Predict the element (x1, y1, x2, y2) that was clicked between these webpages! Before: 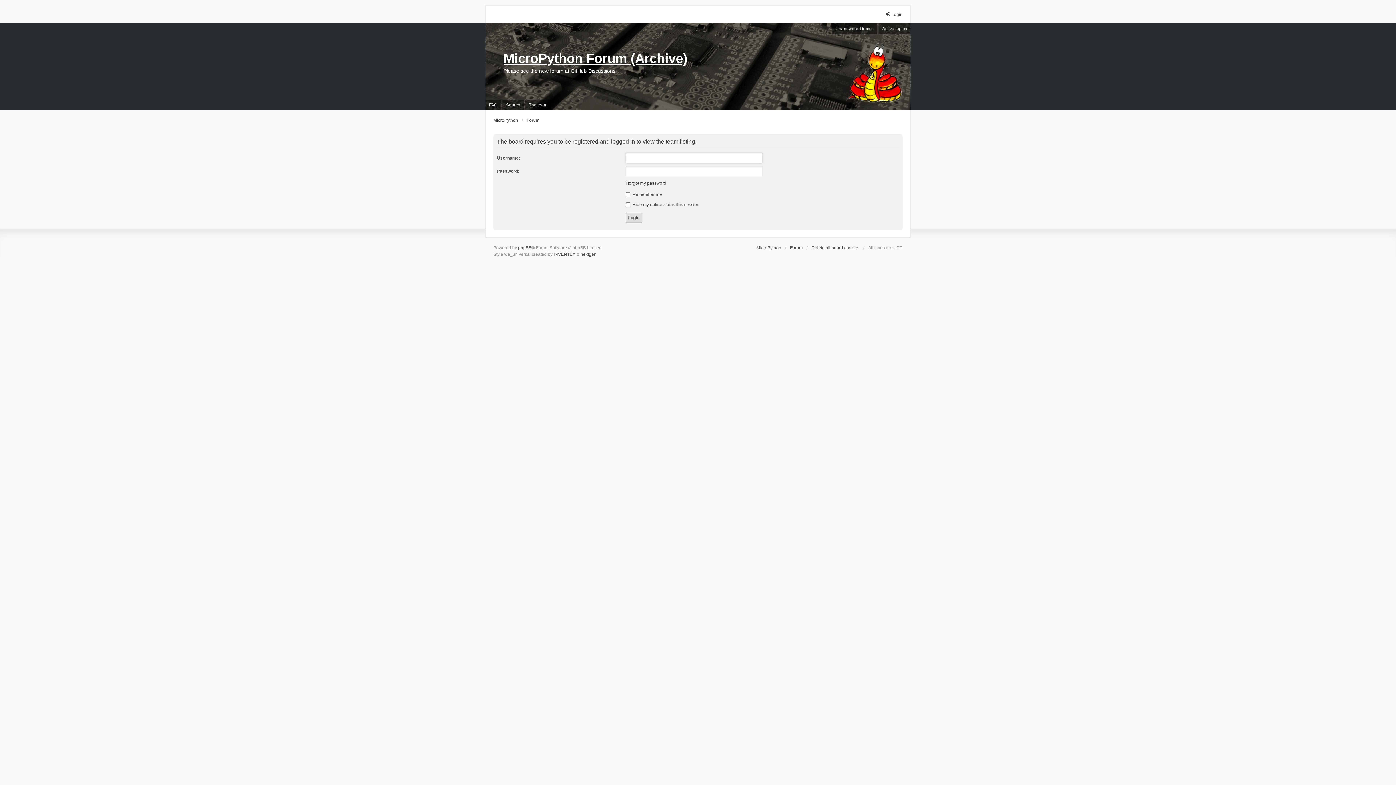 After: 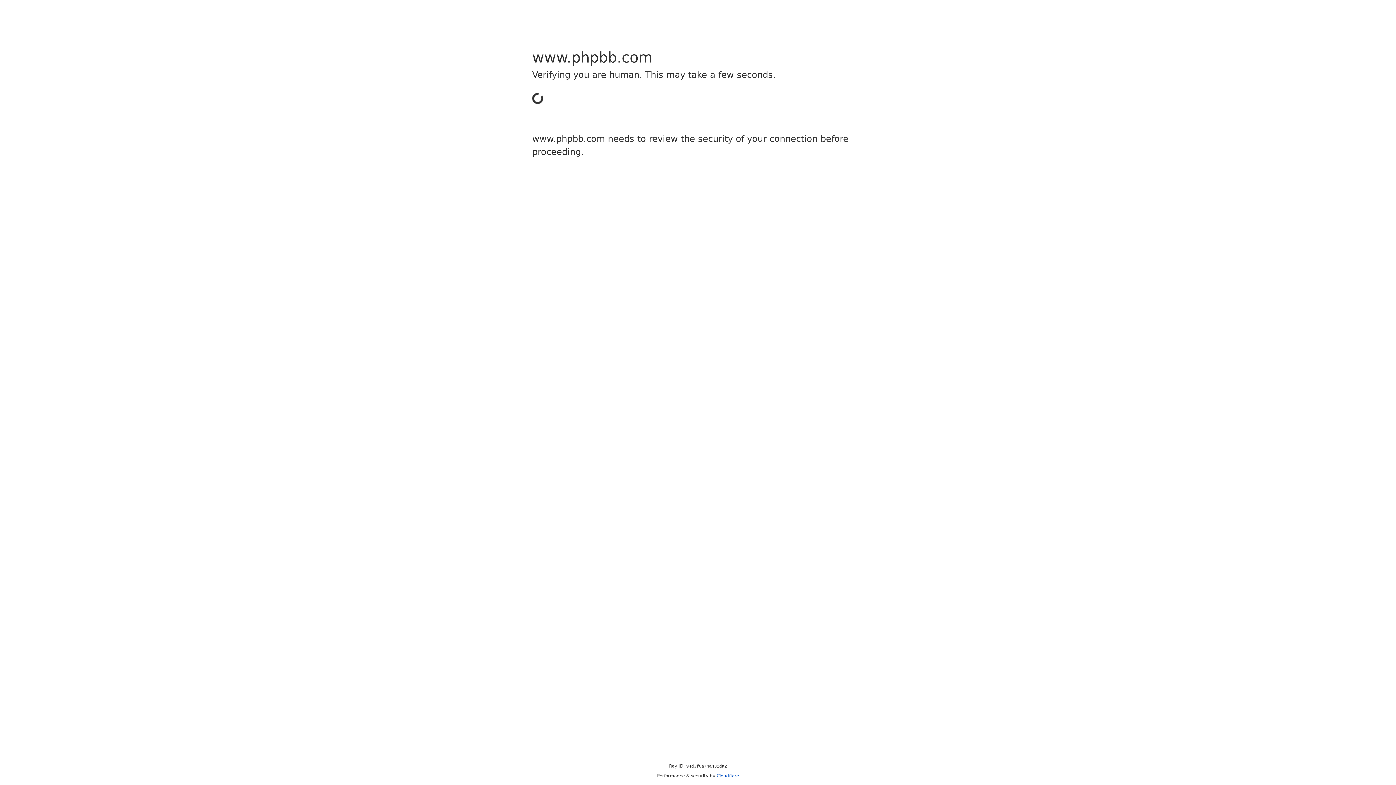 Action: bbox: (518, 244, 531, 251) label: phpBB